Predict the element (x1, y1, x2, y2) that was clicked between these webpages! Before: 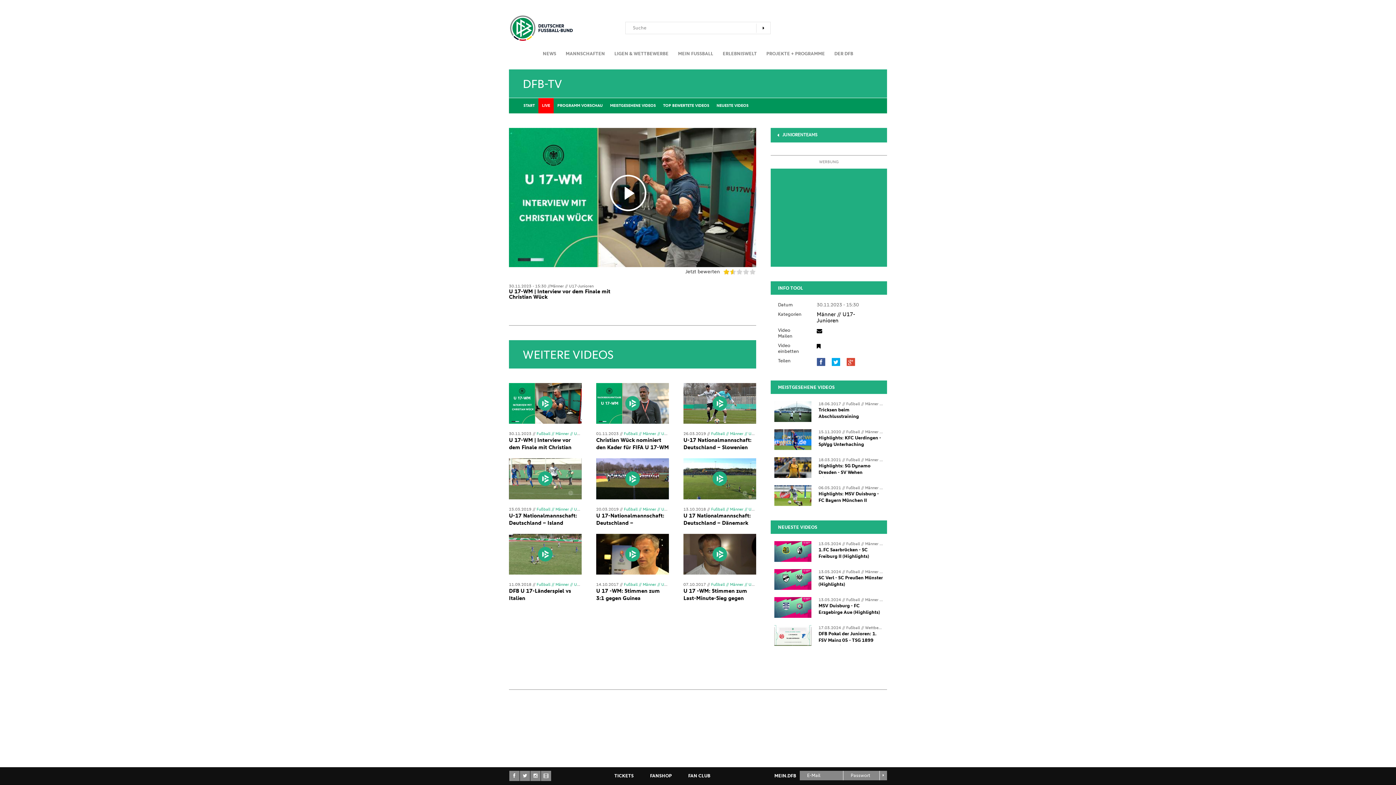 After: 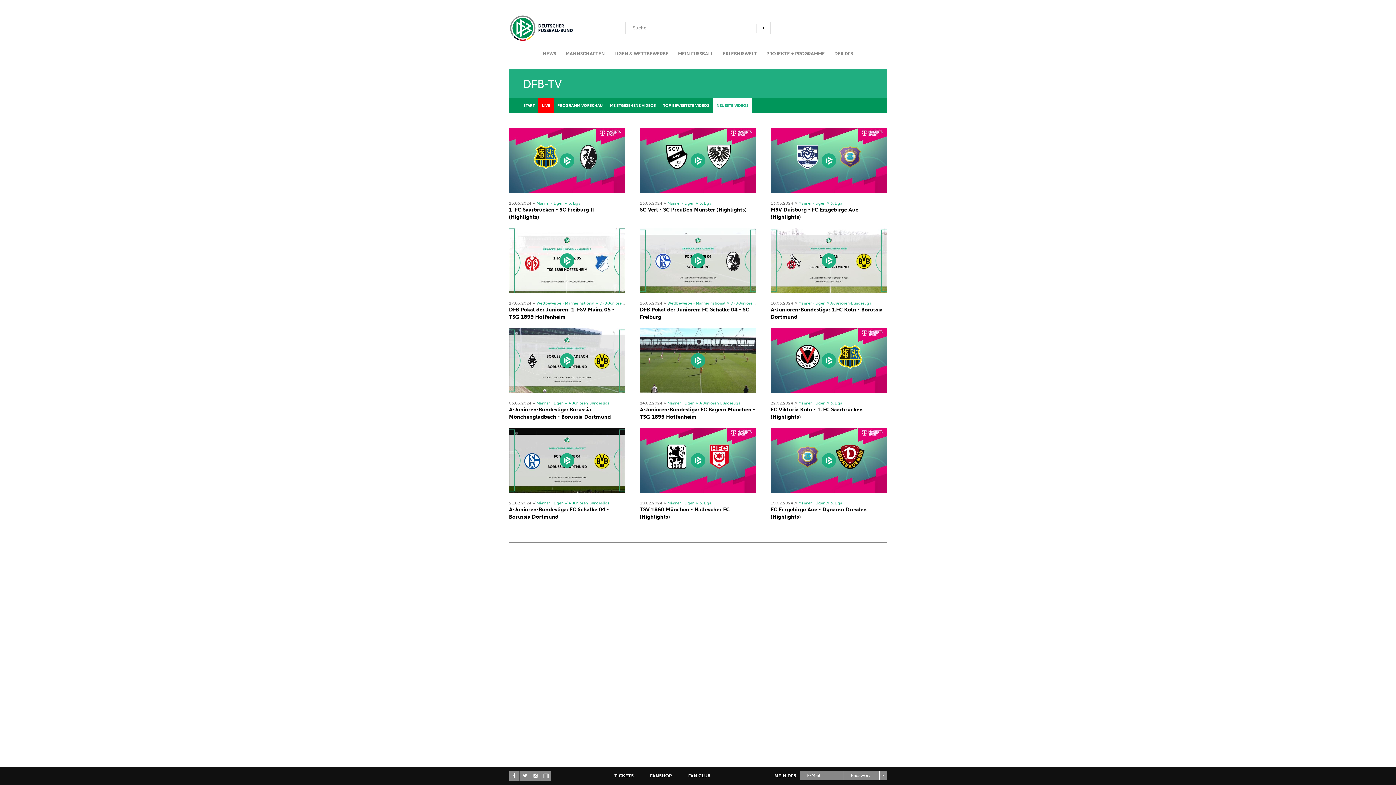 Action: bbox: (713, 98, 752, 113) label: NEUESTE VIDEOS